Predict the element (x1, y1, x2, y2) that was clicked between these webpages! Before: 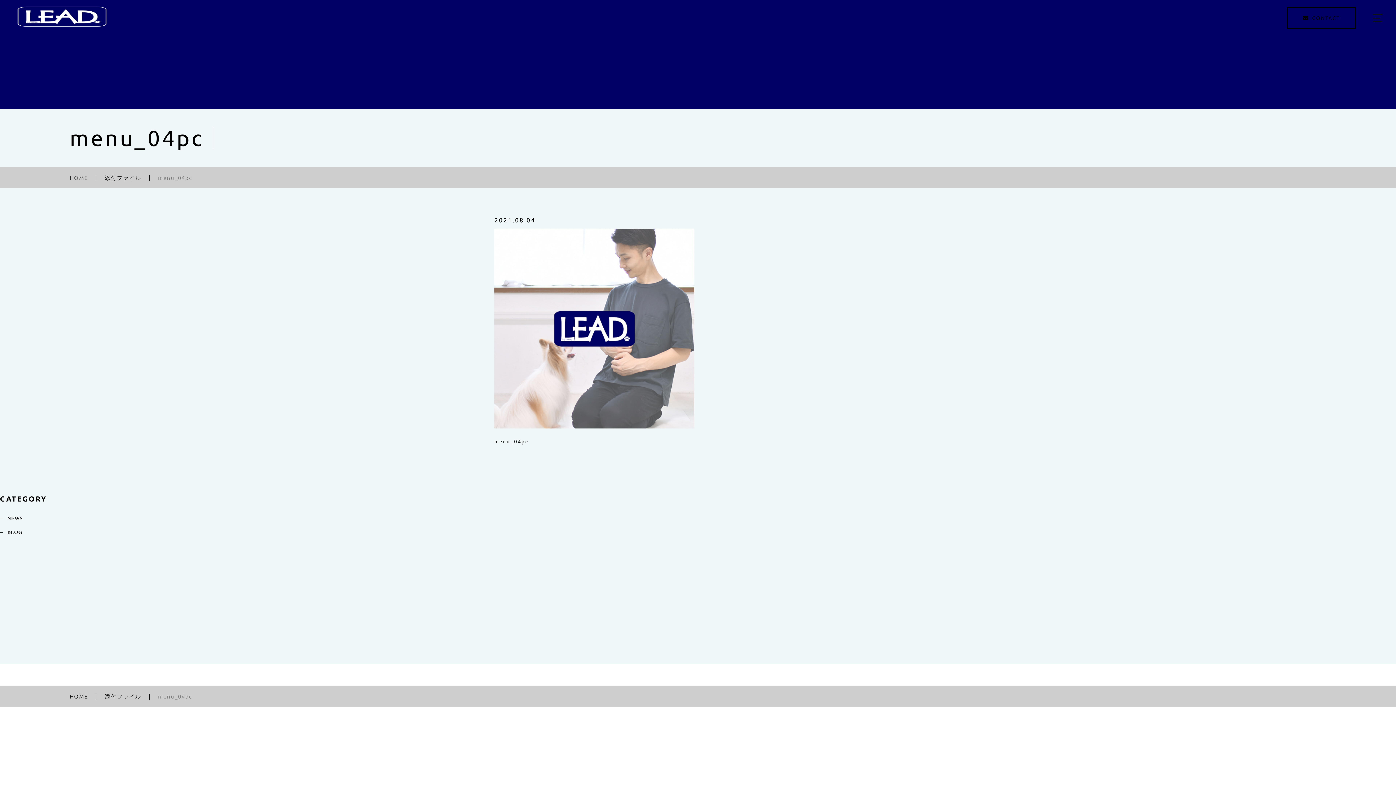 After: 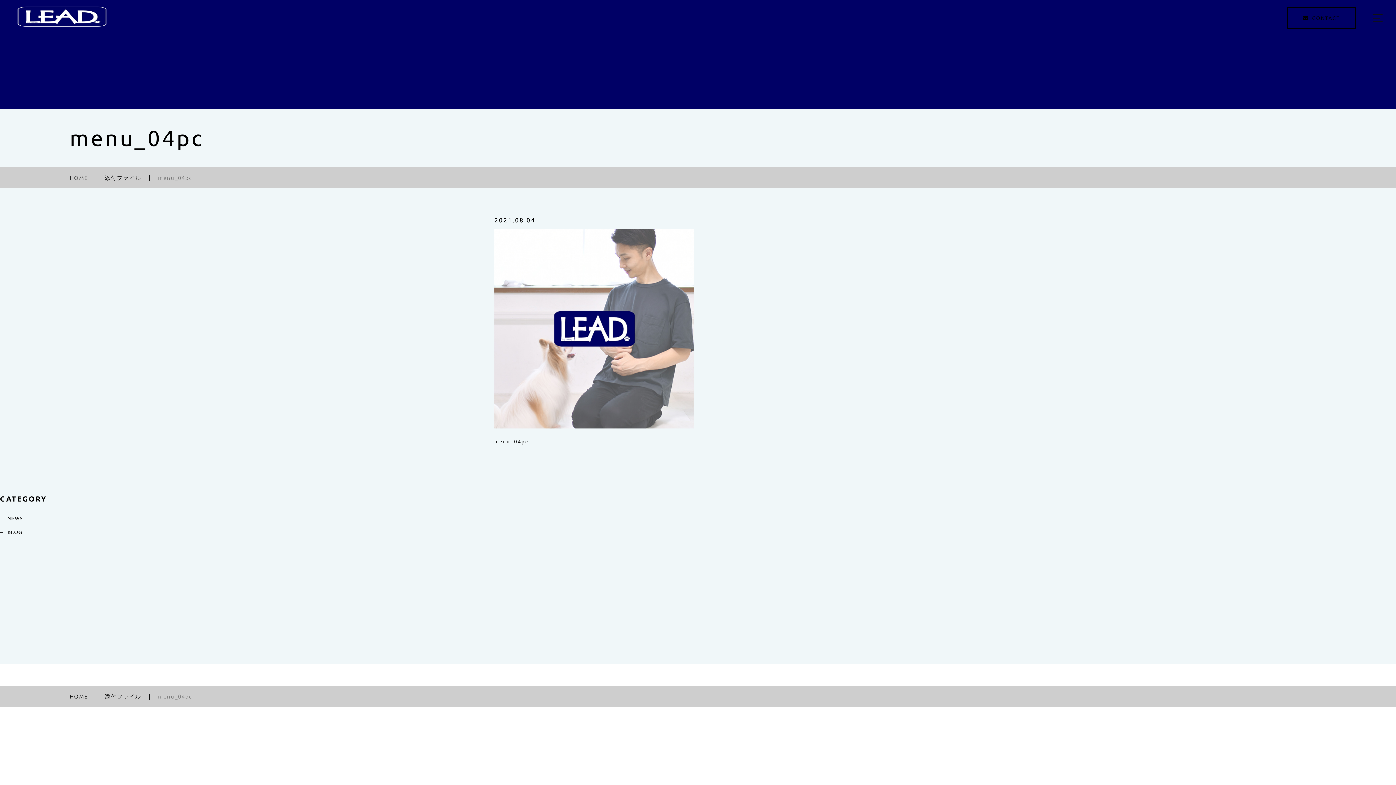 Action: label: menu_04pc bbox: (494, 437, 694, 445)